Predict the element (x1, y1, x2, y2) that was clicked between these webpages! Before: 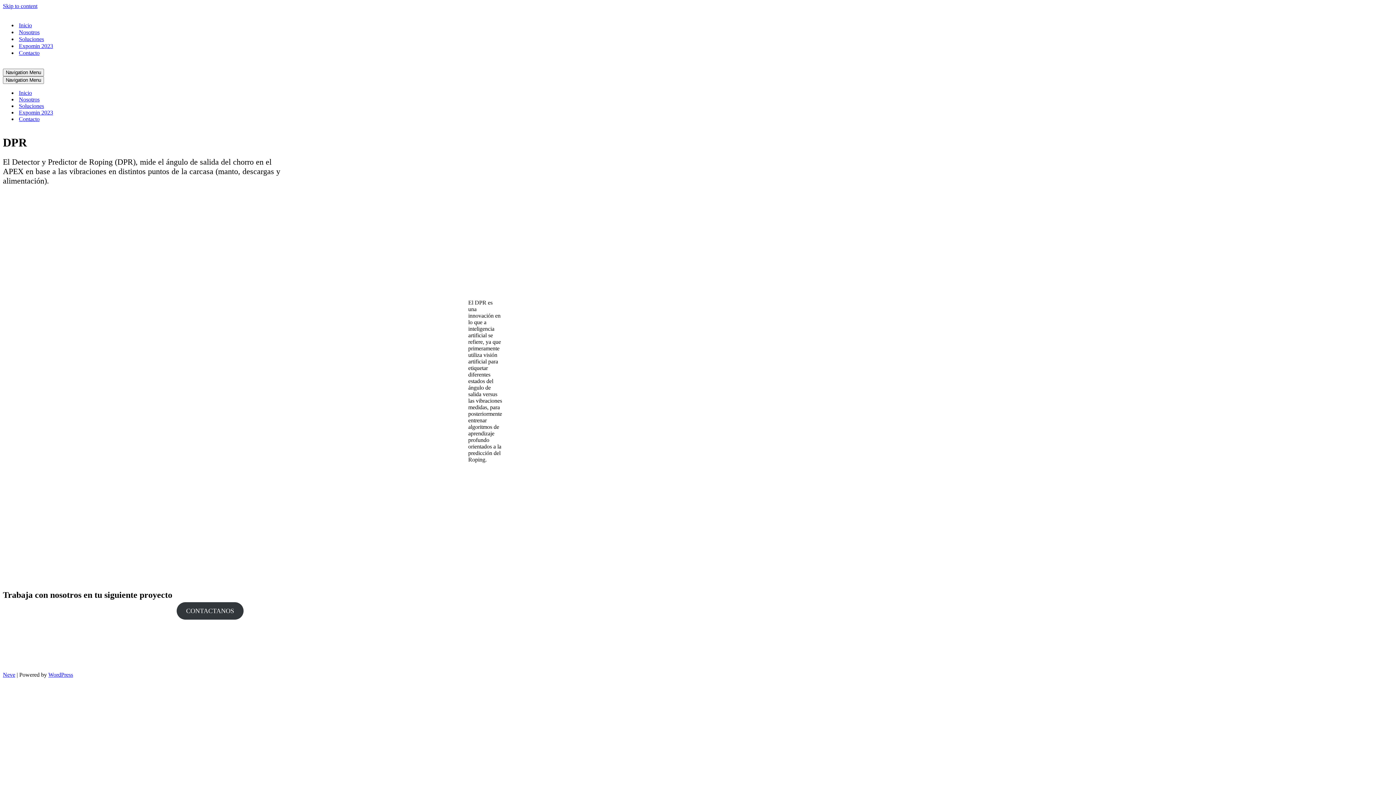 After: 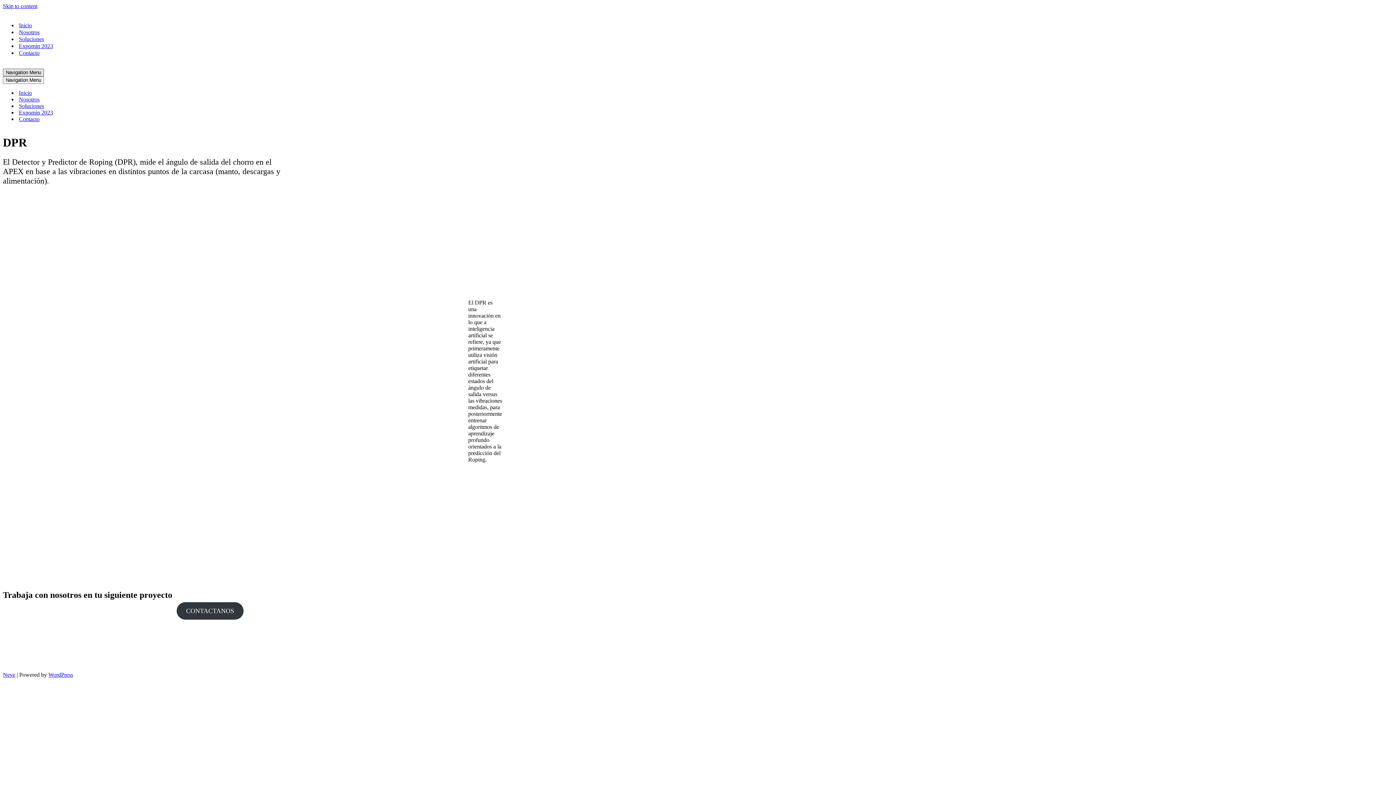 Action: label: Navigation Menu  bbox: (2, 68, 44, 76)